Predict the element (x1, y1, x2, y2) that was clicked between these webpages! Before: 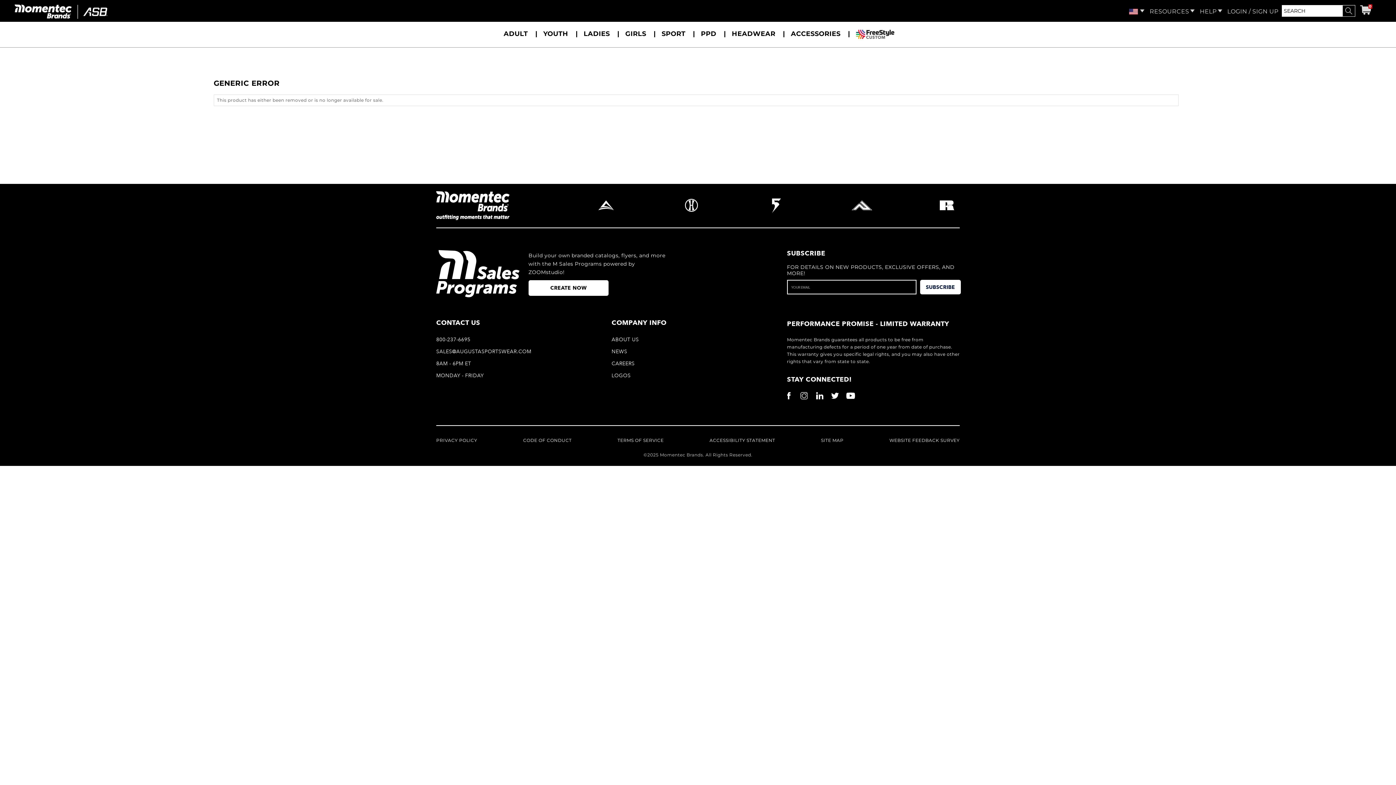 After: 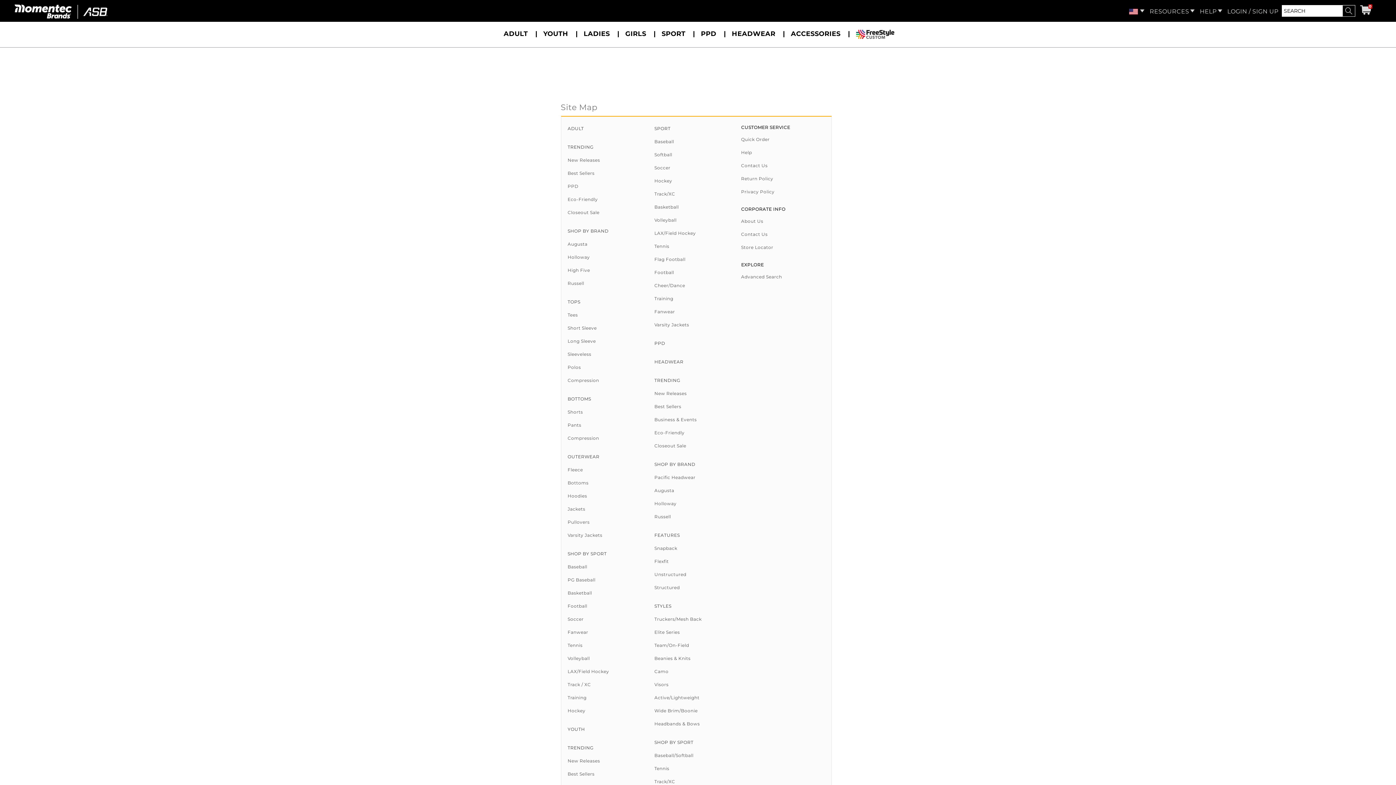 Action: bbox: (821, 437, 843, 444) label: SITE MAP